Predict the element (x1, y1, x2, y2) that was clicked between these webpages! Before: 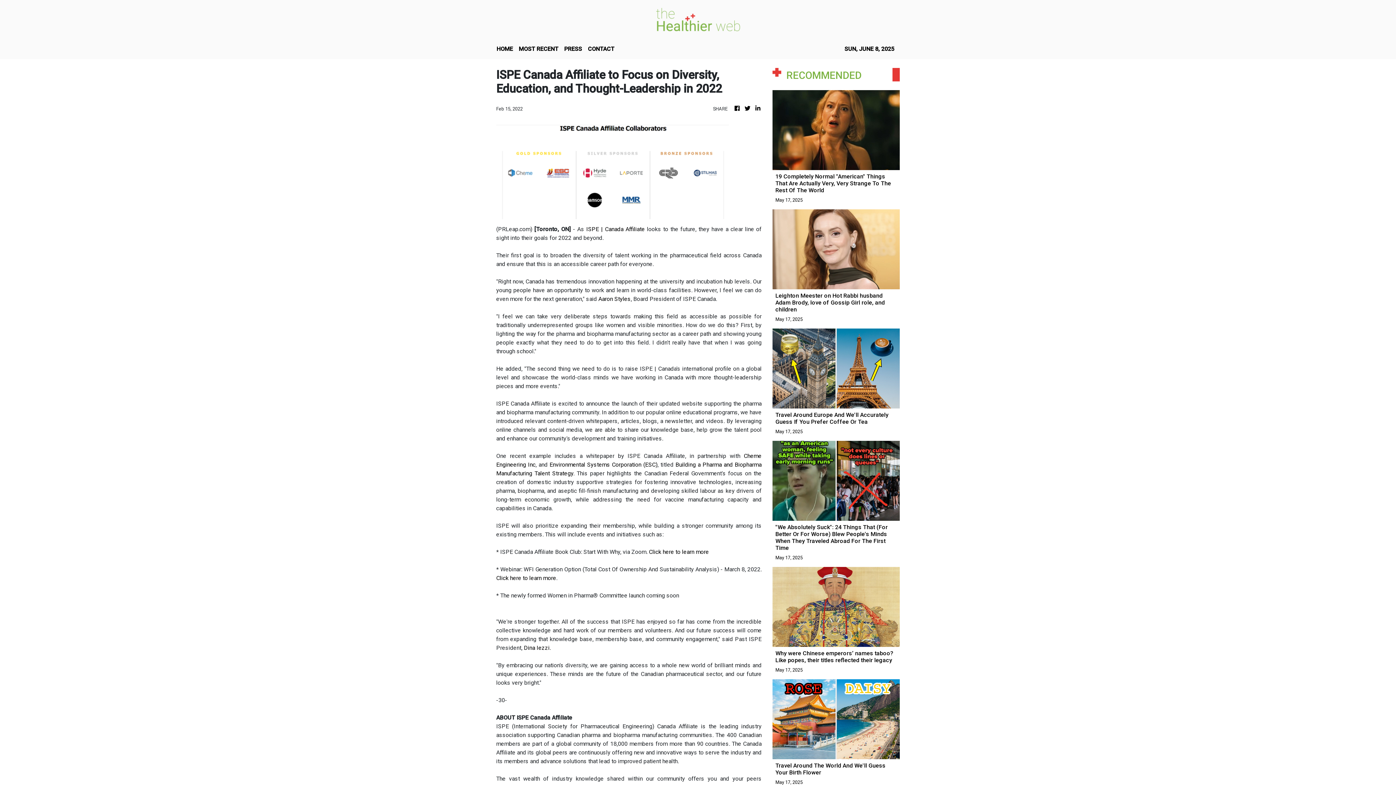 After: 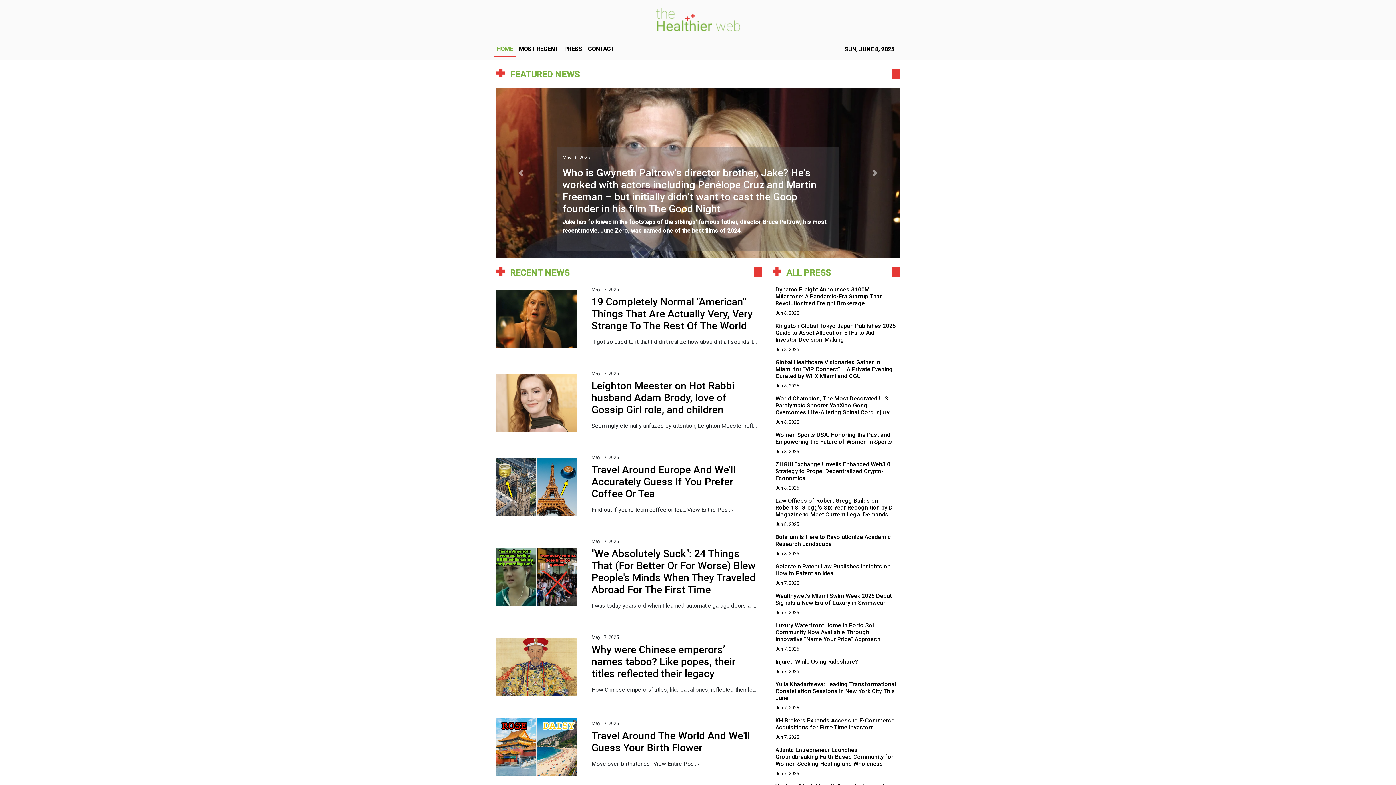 Action: bbox: (743, 104, 751, 113)